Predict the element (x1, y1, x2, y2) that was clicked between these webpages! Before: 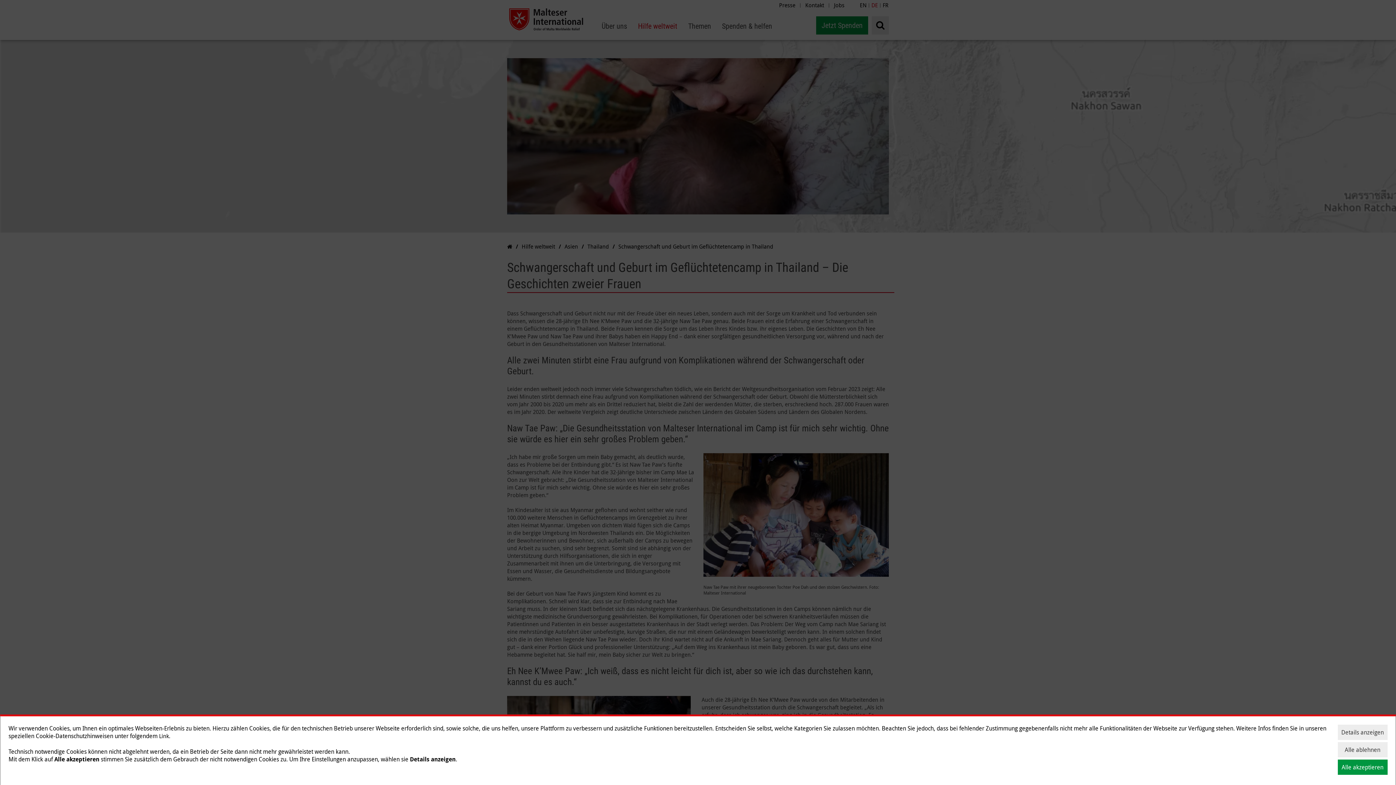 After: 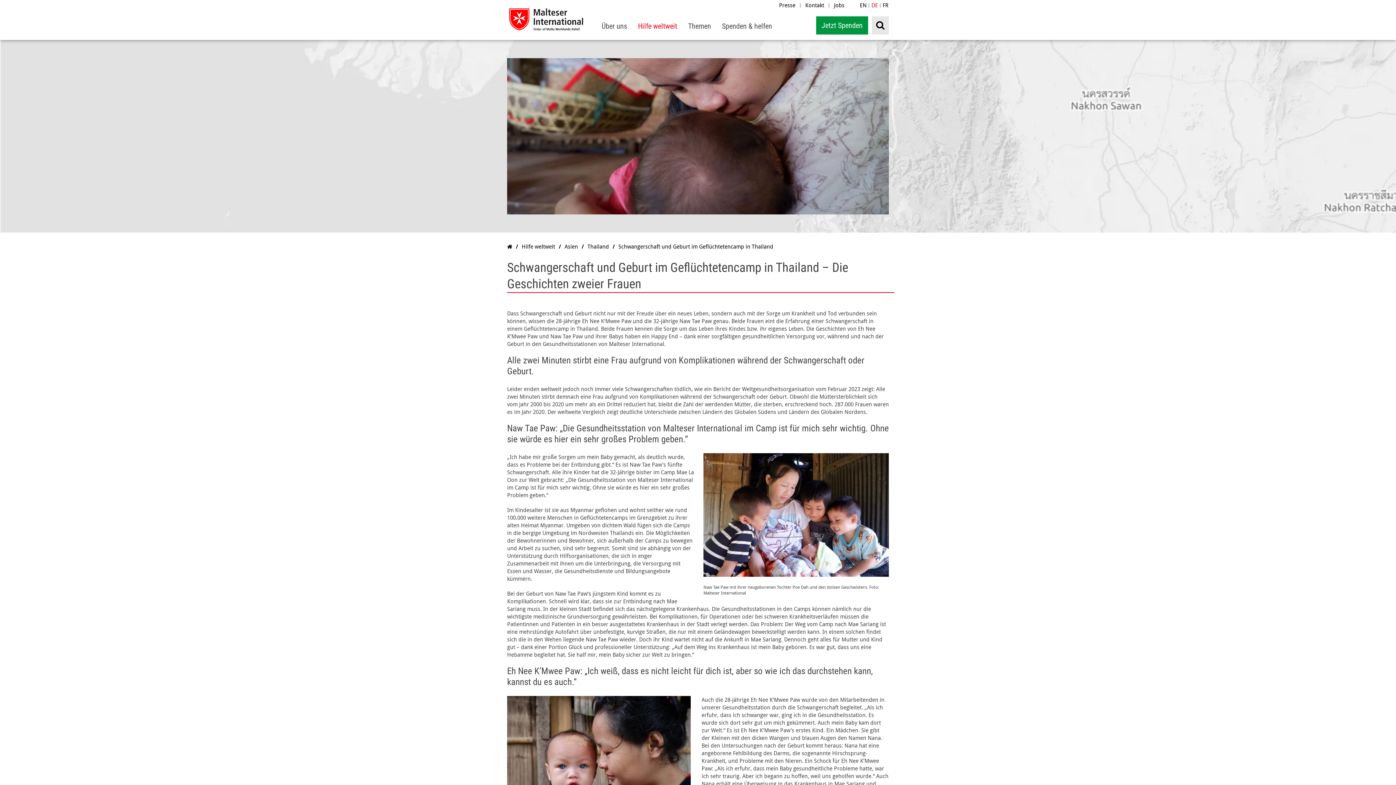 Action: bbox: (1338, 742, 1387, 757) label: Alle ablehnen